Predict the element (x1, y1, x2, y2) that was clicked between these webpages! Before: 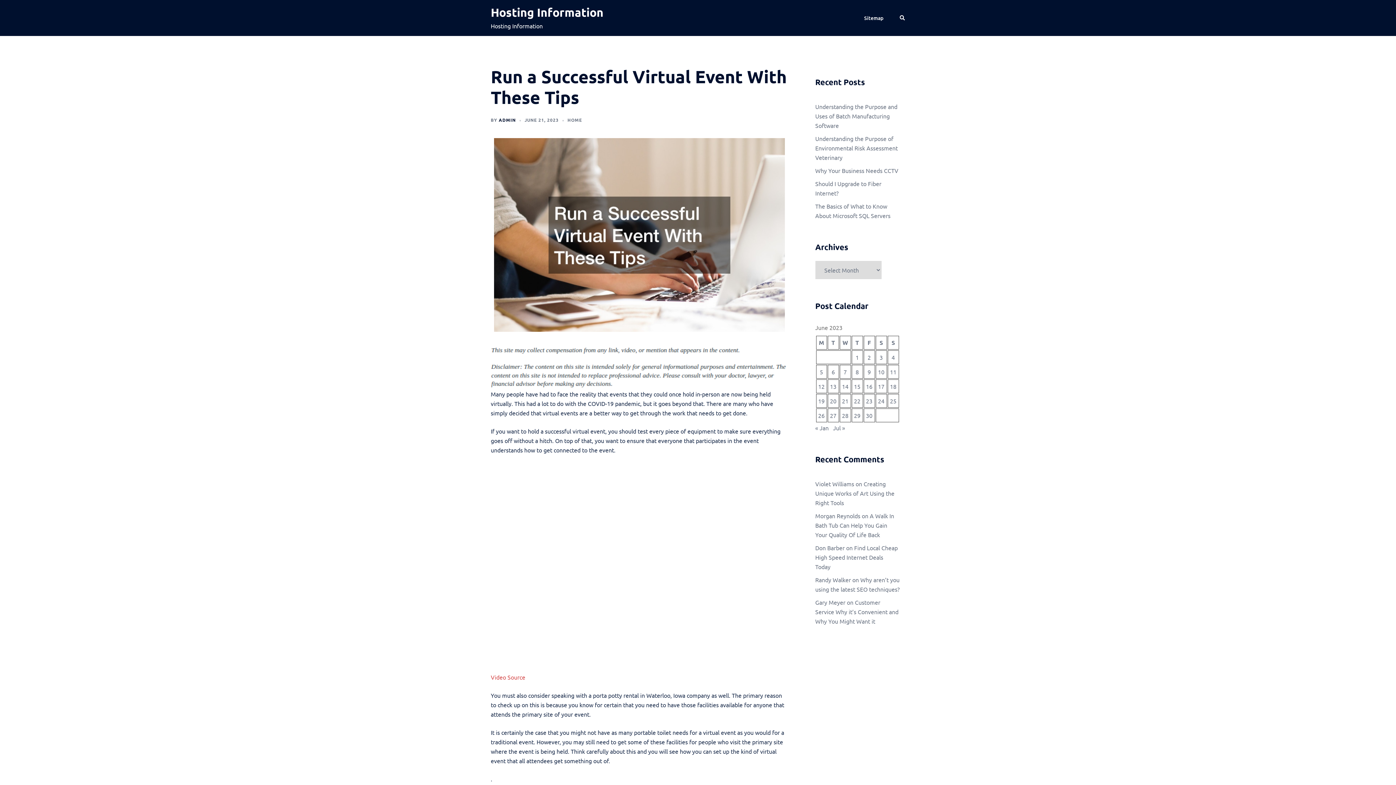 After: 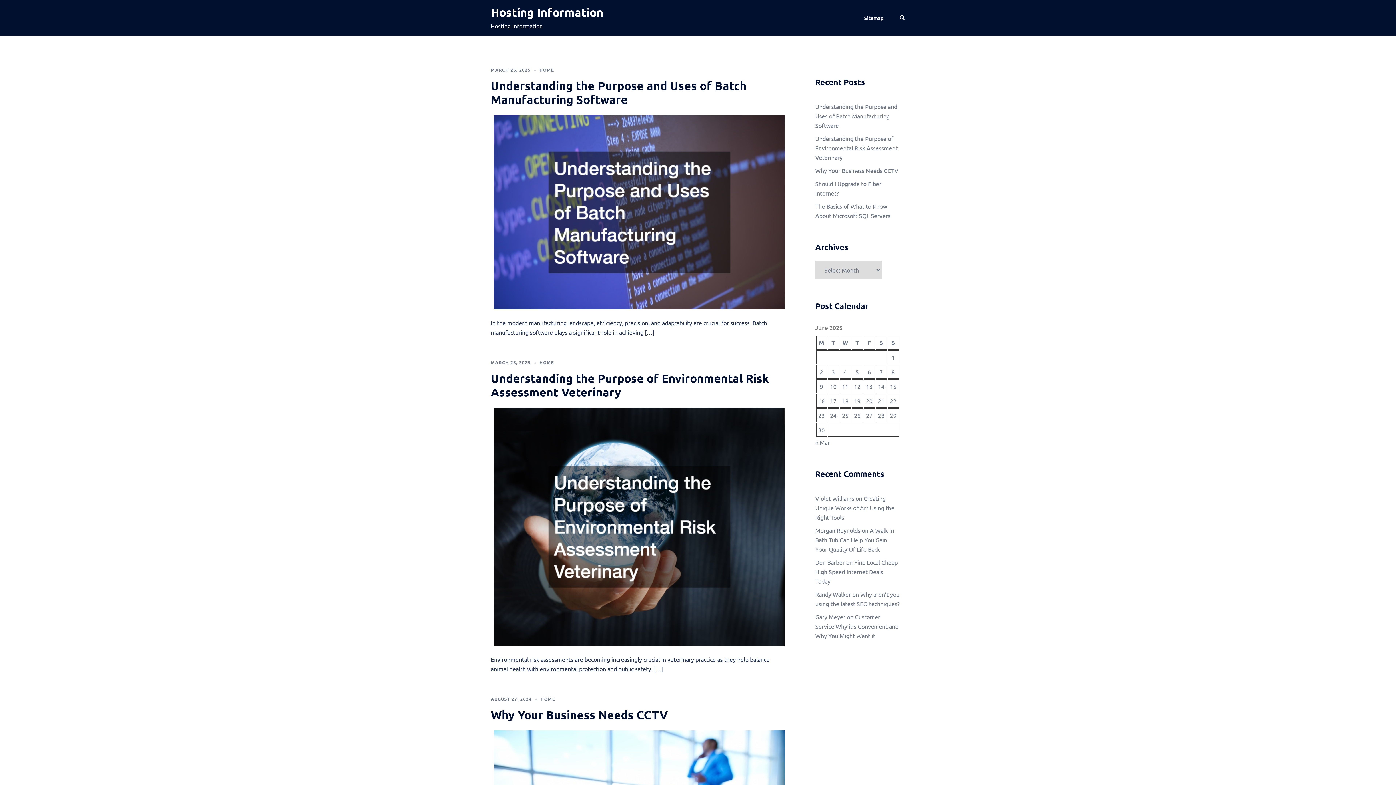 Action: label: Hosting Information bbox: (490, 5, 603, 19)